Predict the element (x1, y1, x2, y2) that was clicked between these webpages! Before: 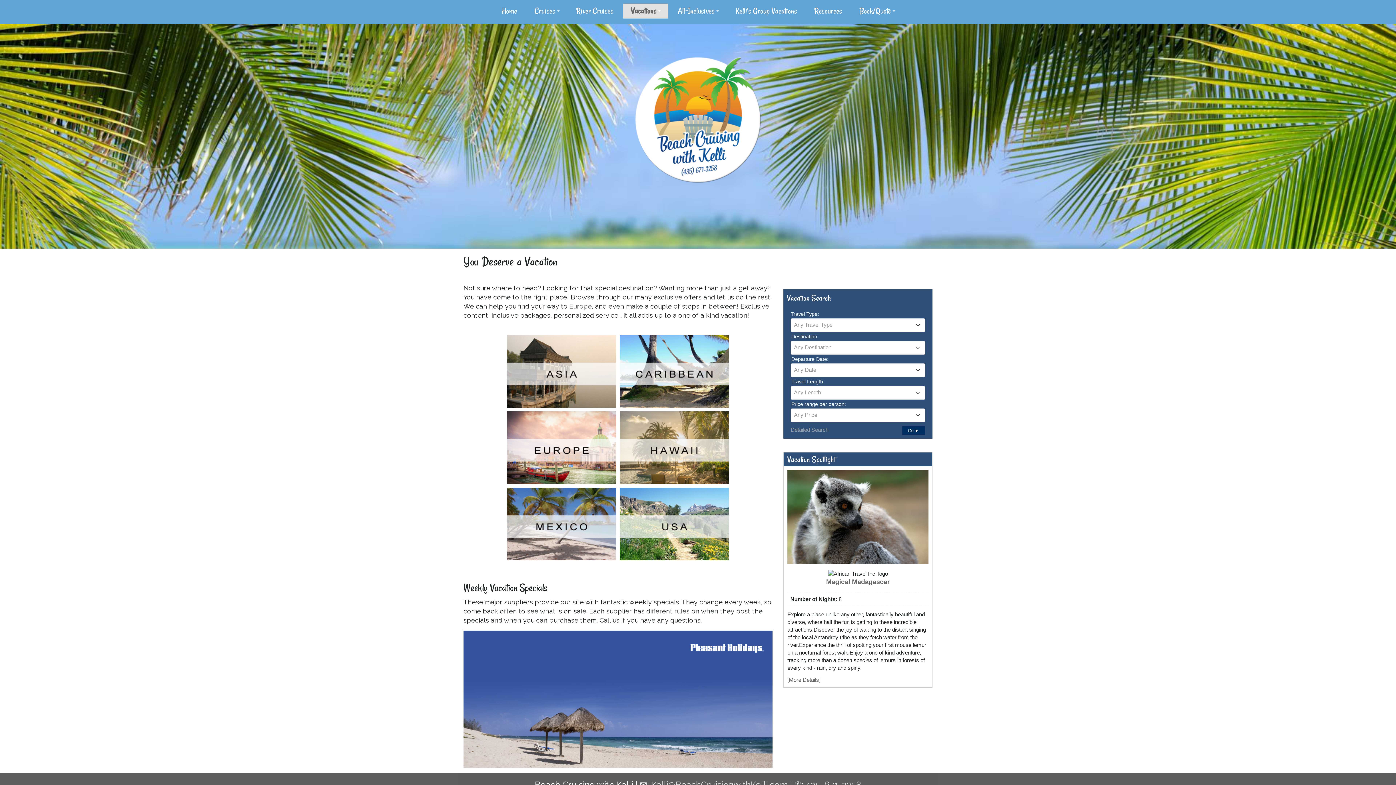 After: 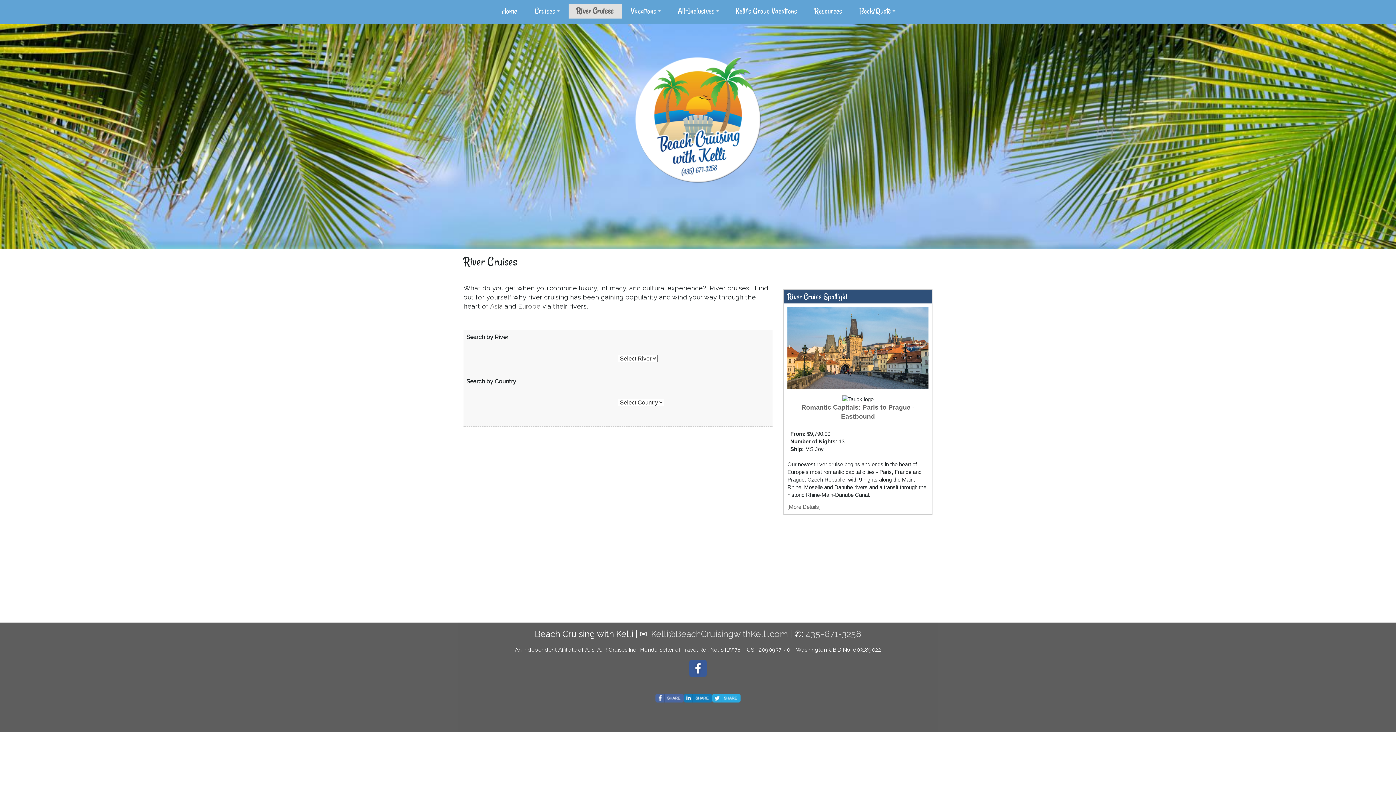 Action: bbox: (568, 3, 621, 18) label: River Cruises